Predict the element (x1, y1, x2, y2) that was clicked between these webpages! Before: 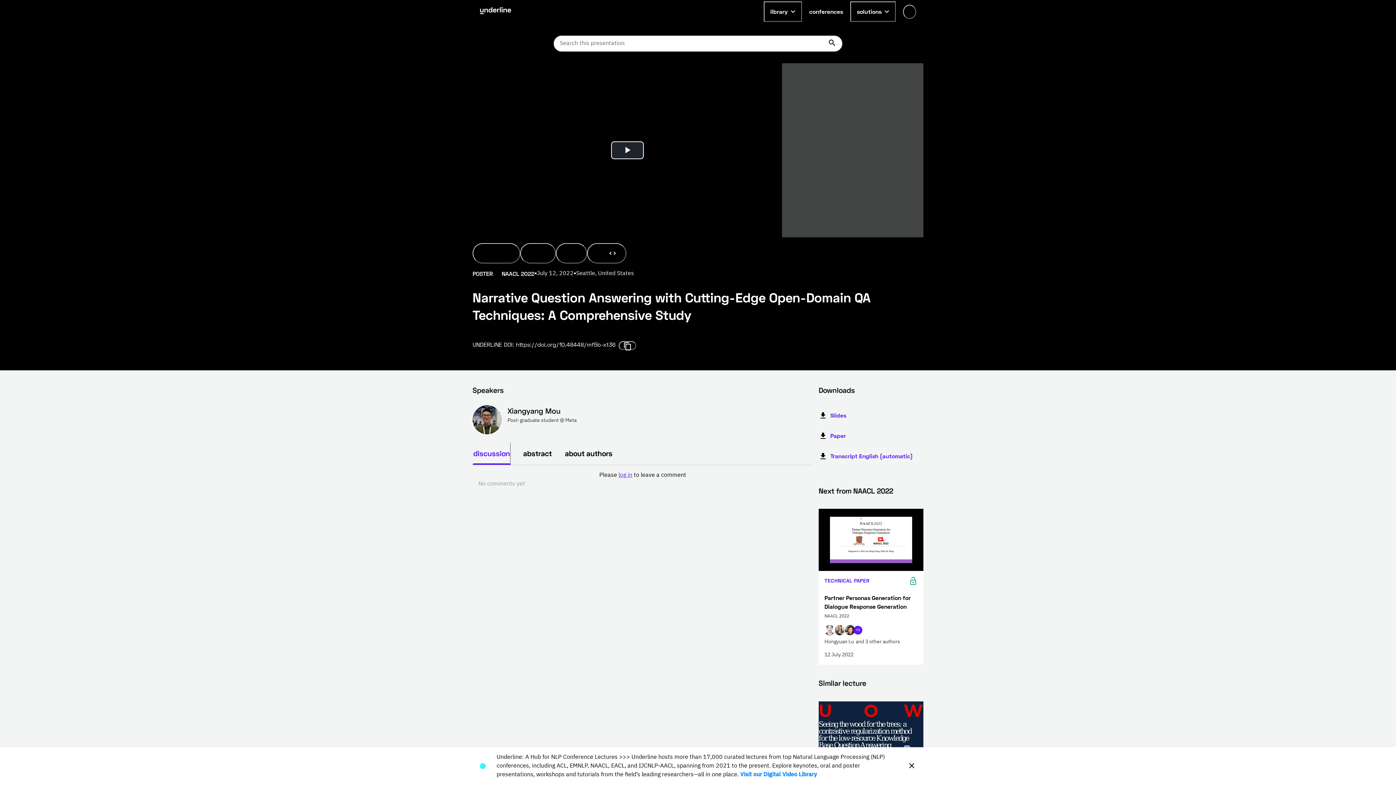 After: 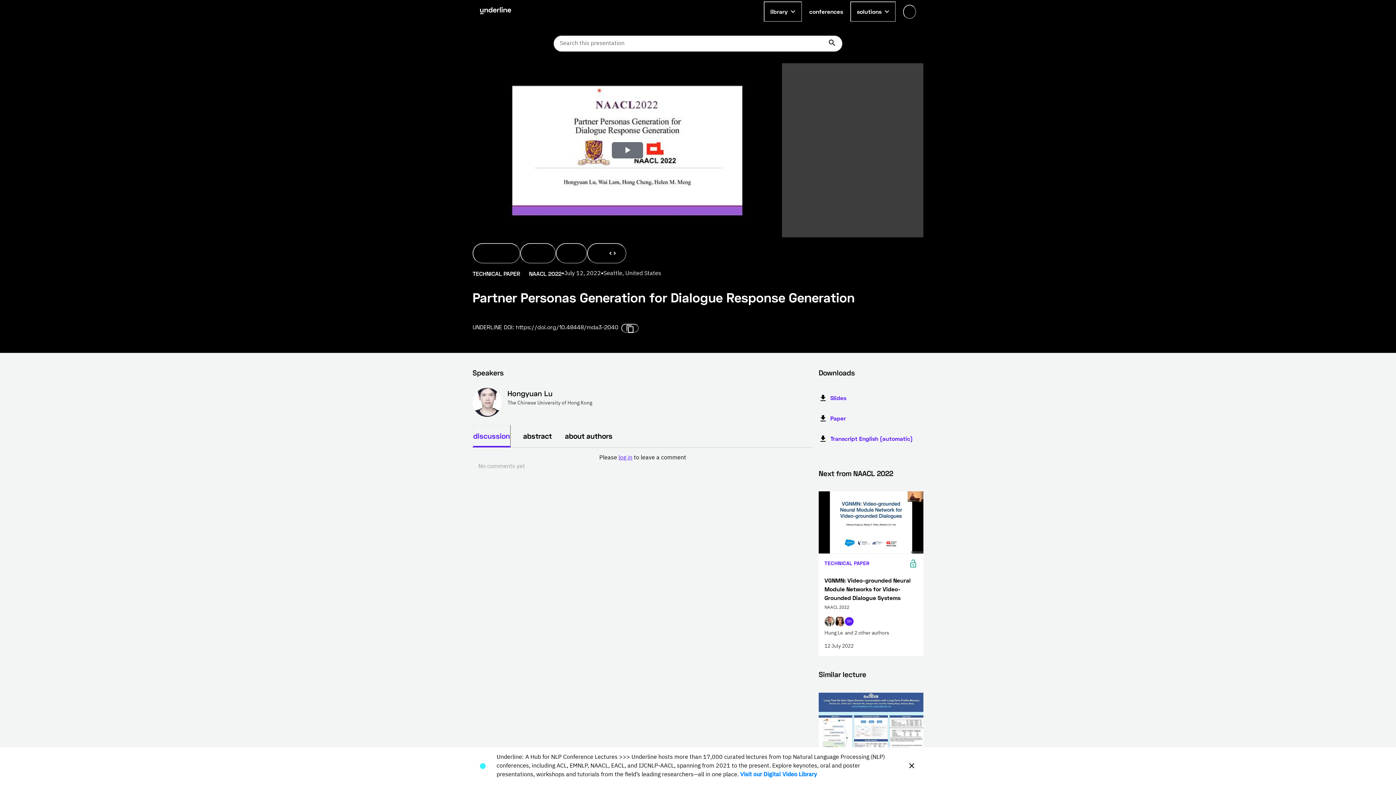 Action: bbox: (818, 509, 923, 664) label: TECHNICAL PAPER
Partner Personas Generation for Dialogue Response Generation

NAACL 2022

+1
Hongyuan Lu
 
and 3 other authors

12 July 2022